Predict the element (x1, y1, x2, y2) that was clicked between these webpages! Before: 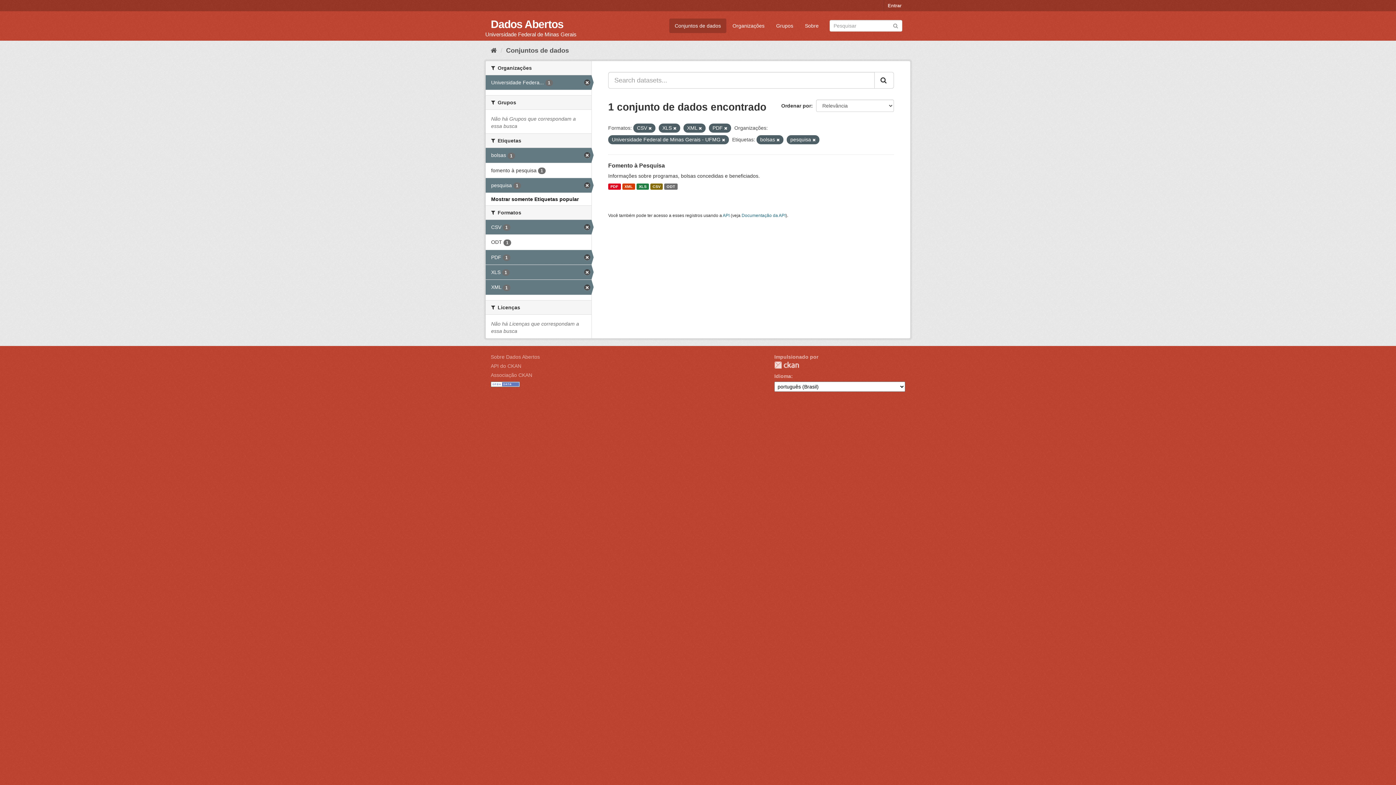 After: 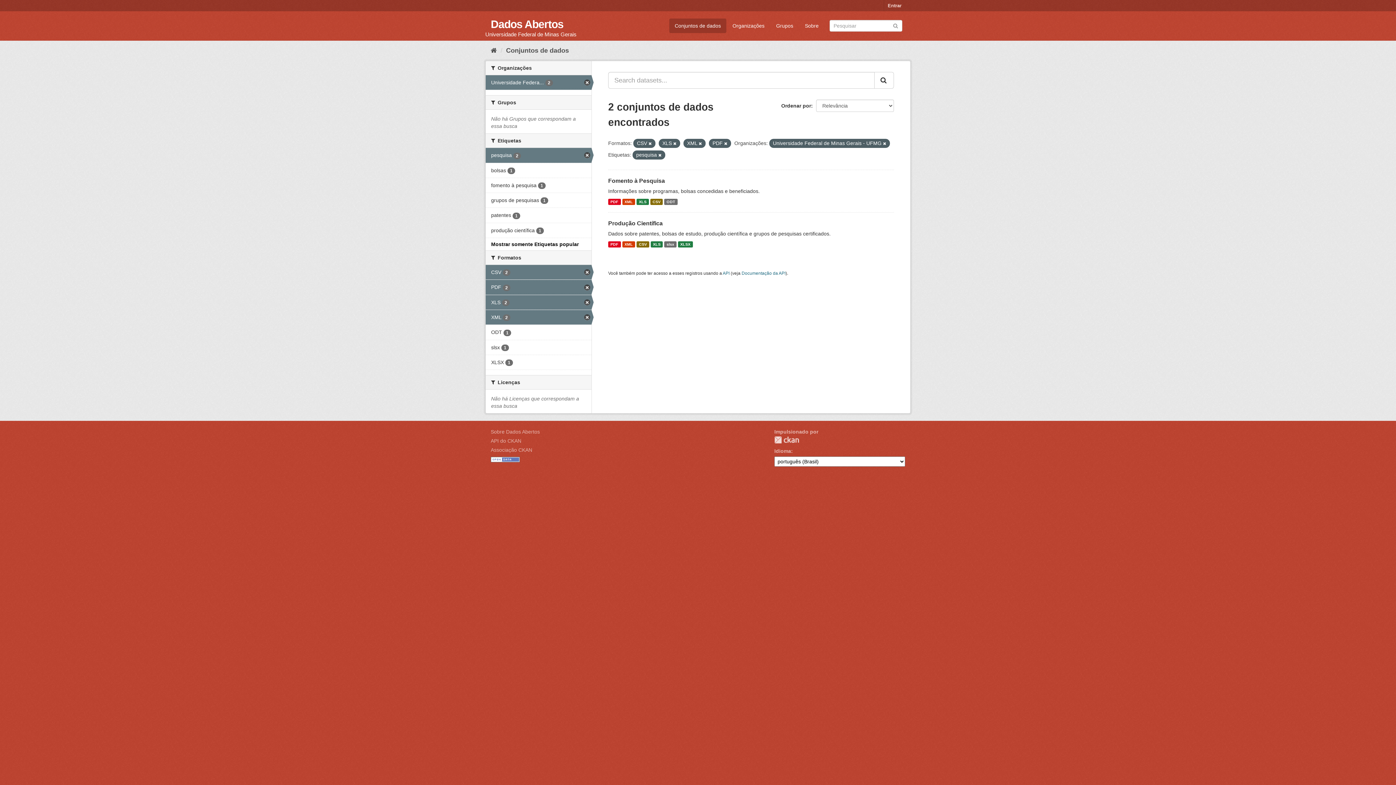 Action: bbox: (485, 148, 591, 162) label: bolsas 1